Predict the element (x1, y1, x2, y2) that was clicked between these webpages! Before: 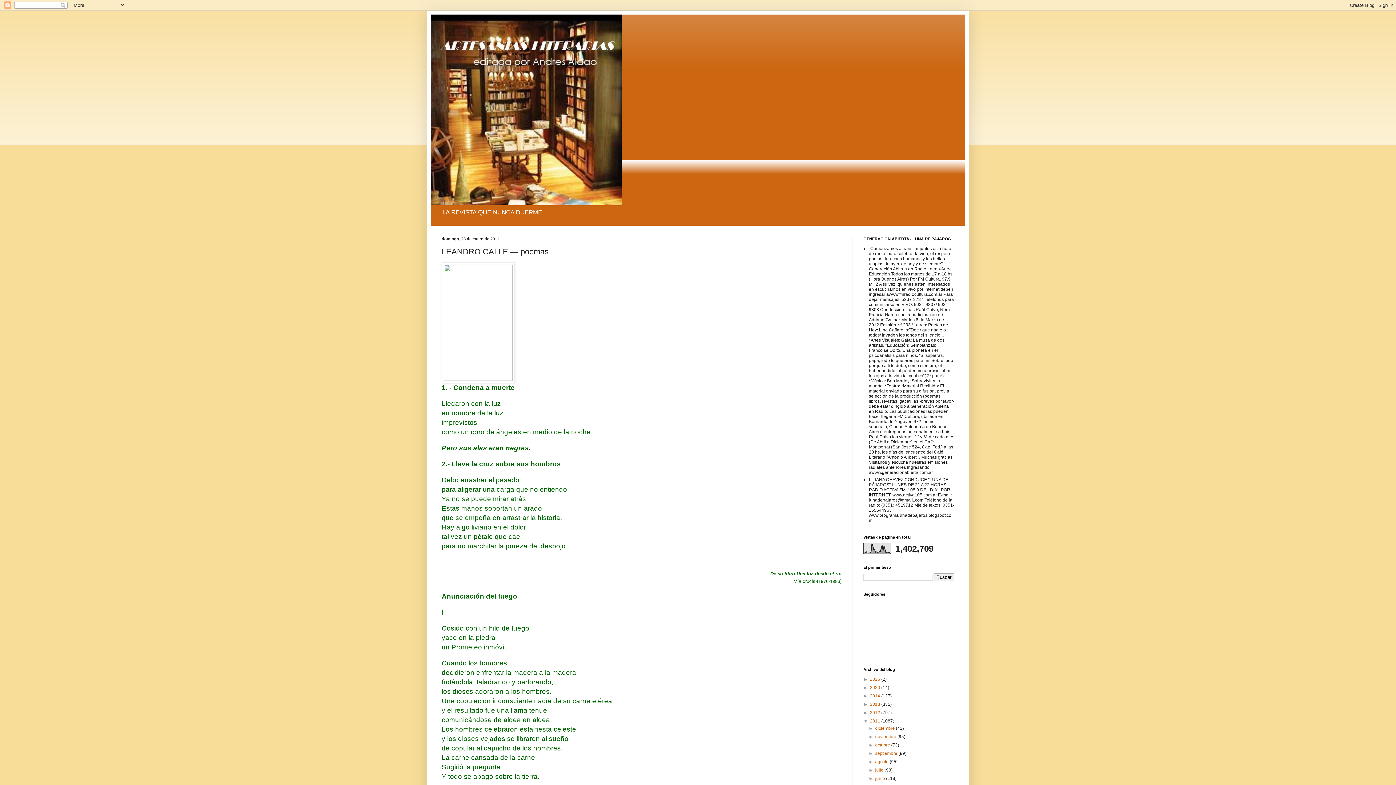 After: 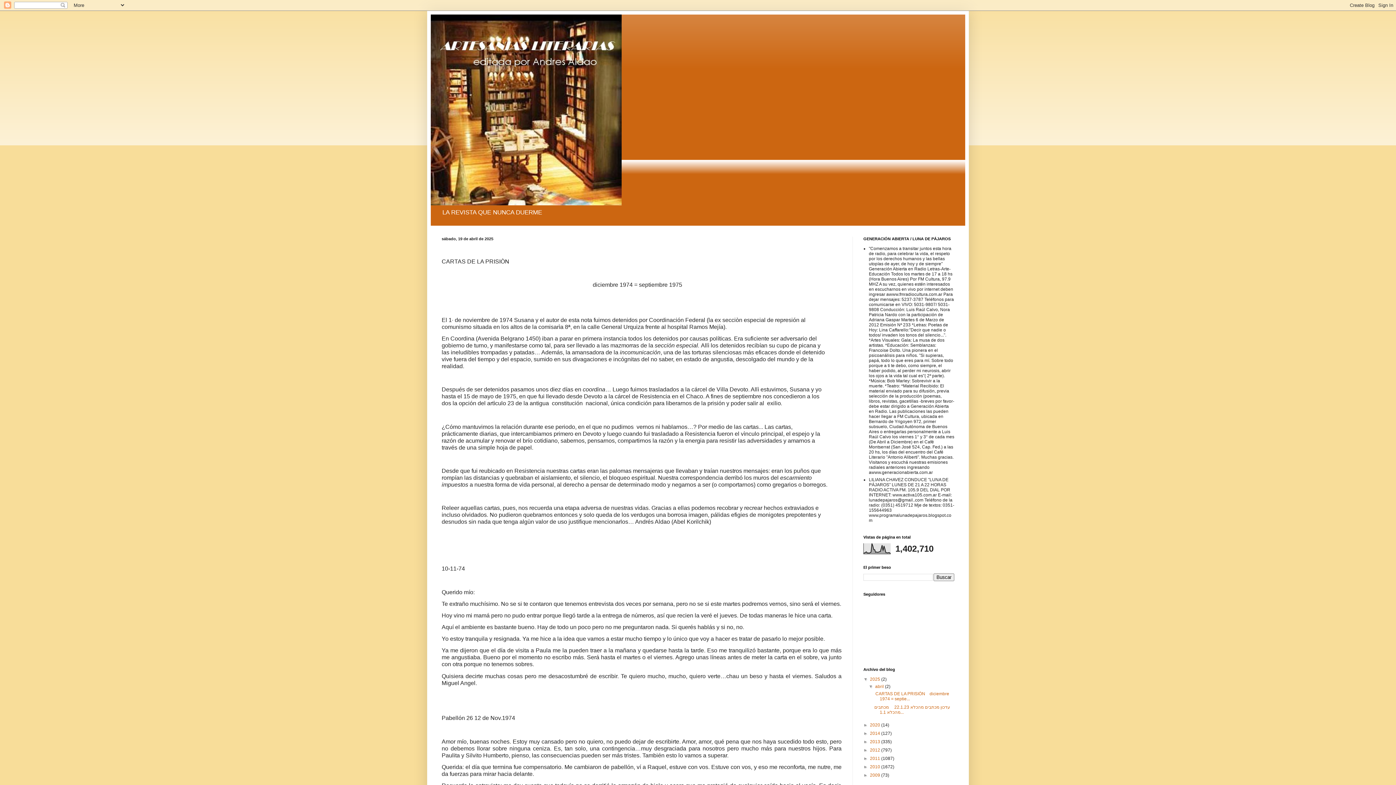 Action: label: 2025  bbox: (870, 677, 881, 682)